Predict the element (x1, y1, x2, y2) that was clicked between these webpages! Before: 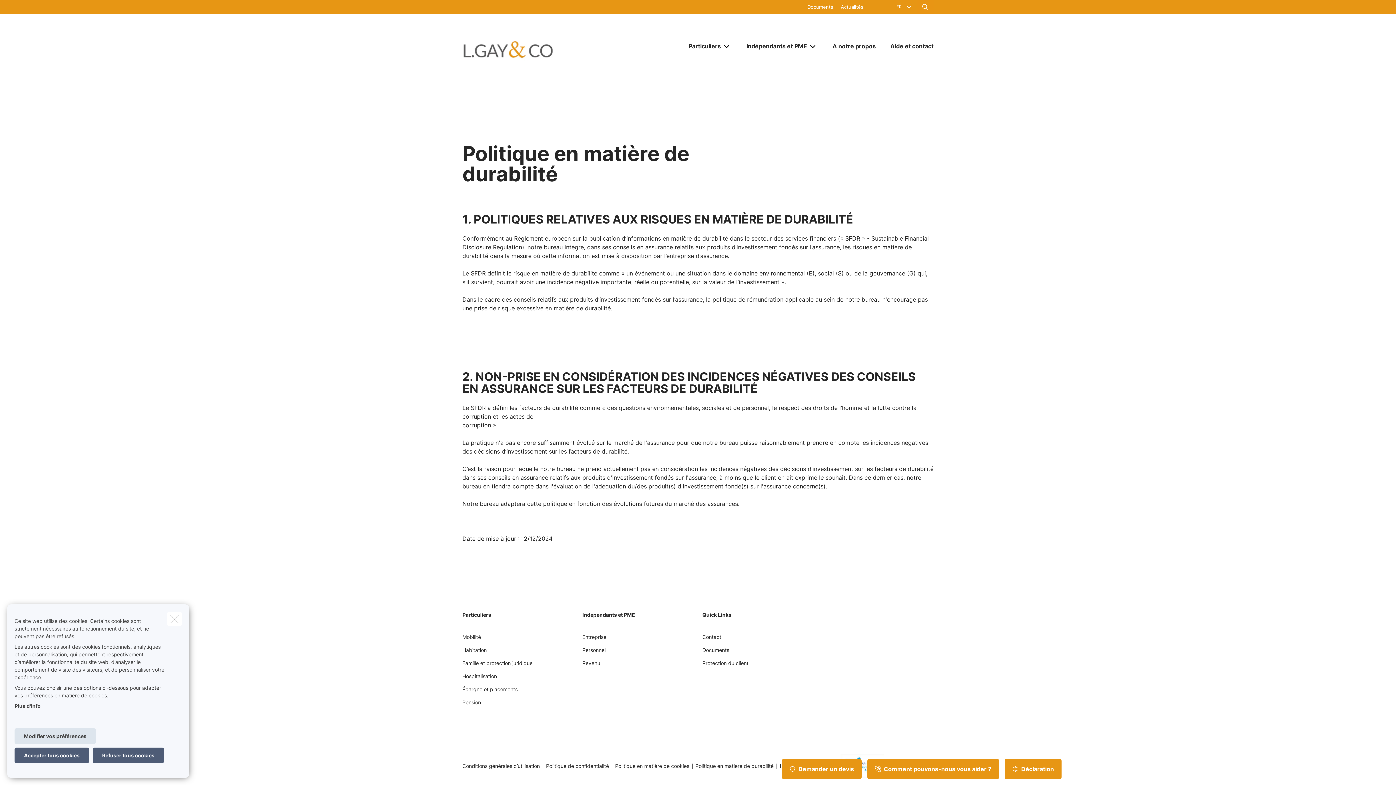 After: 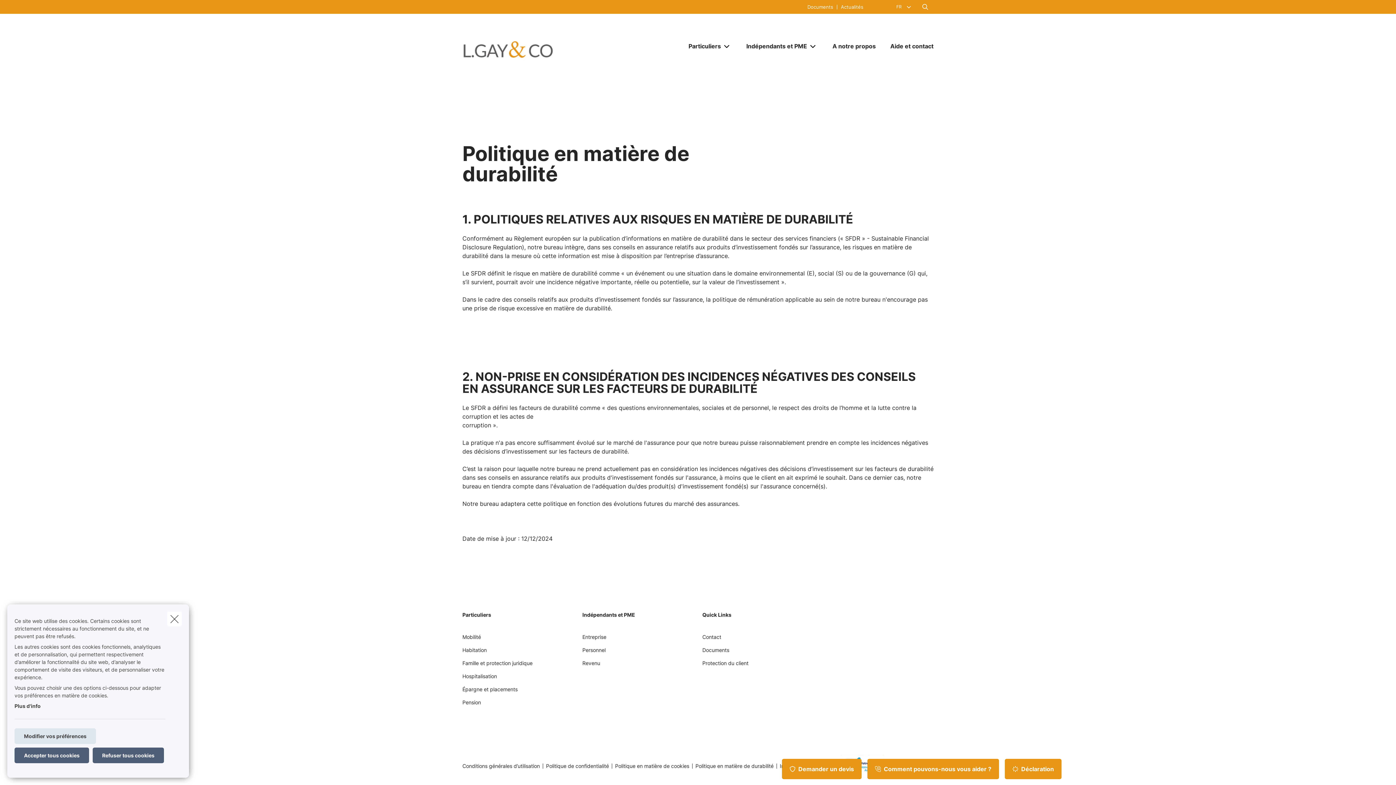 Action: bbox: (692, 764, 776, 769) label: Politique en matière de durabilité